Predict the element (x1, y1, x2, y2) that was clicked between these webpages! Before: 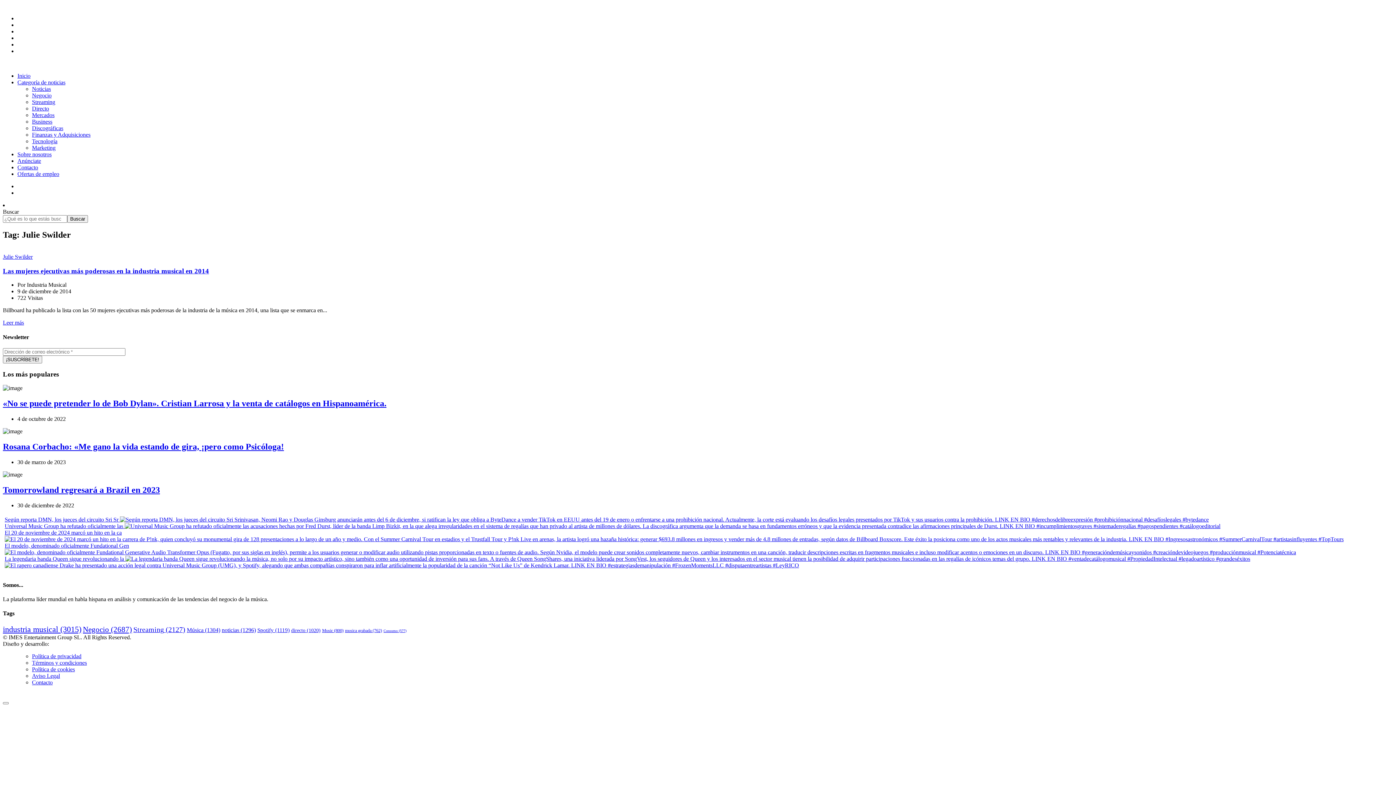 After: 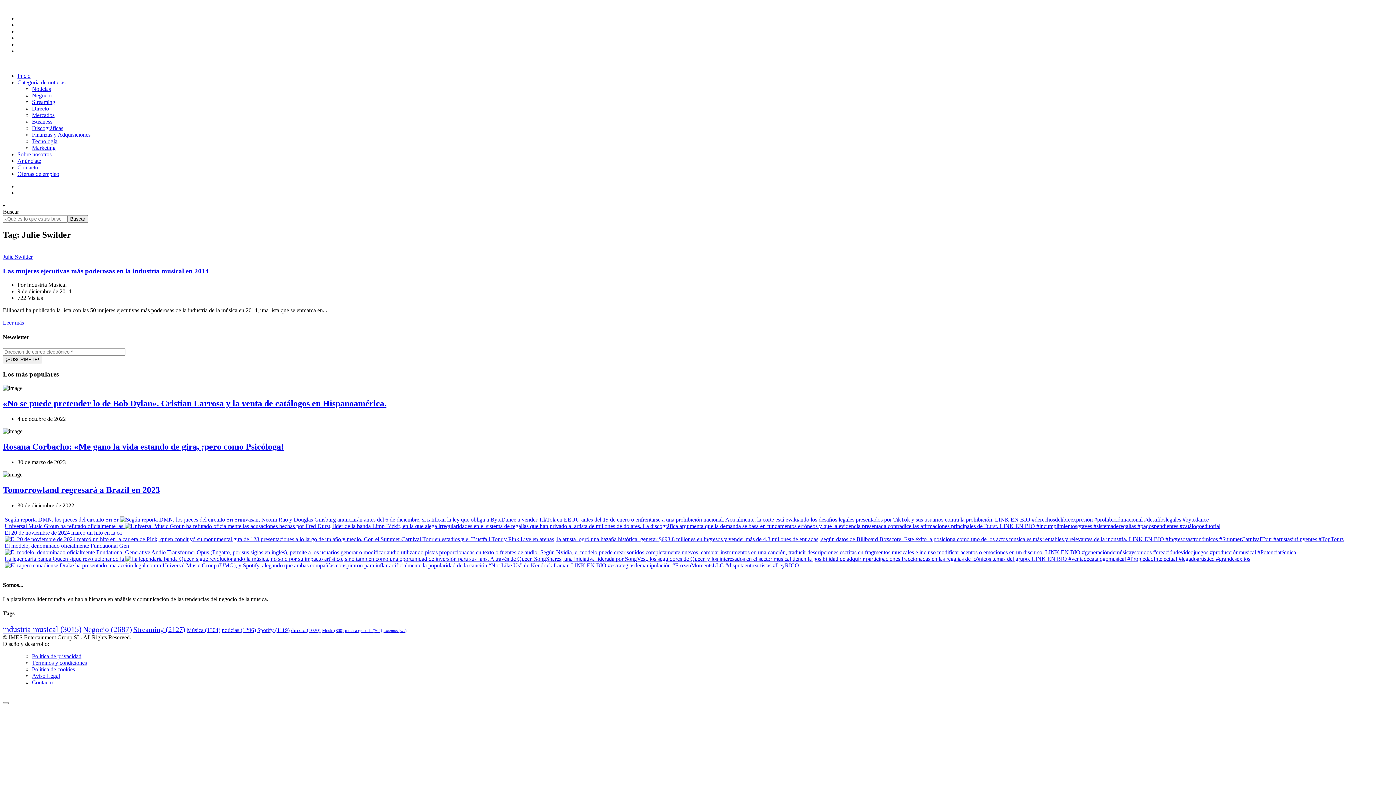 Action: bbox: (4, 562, 799, 568)